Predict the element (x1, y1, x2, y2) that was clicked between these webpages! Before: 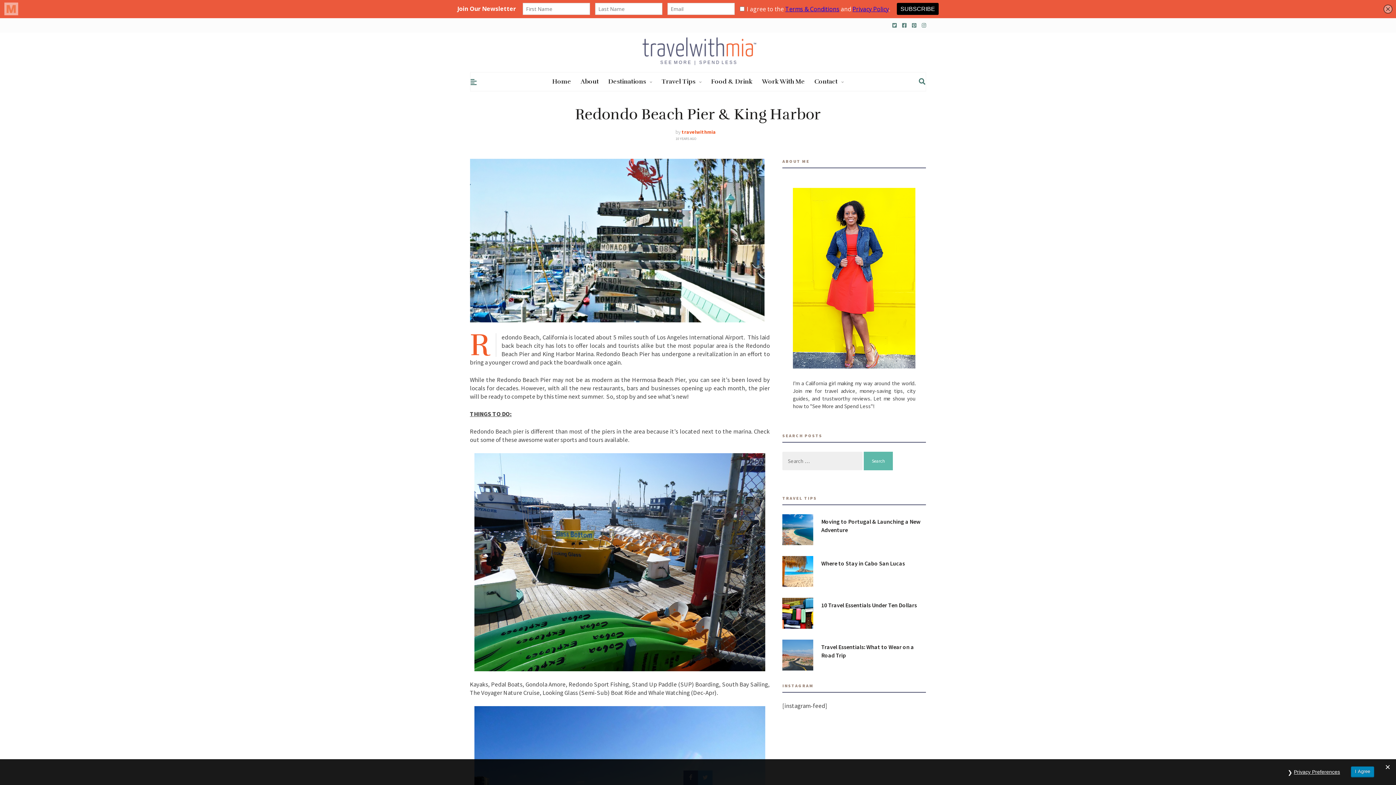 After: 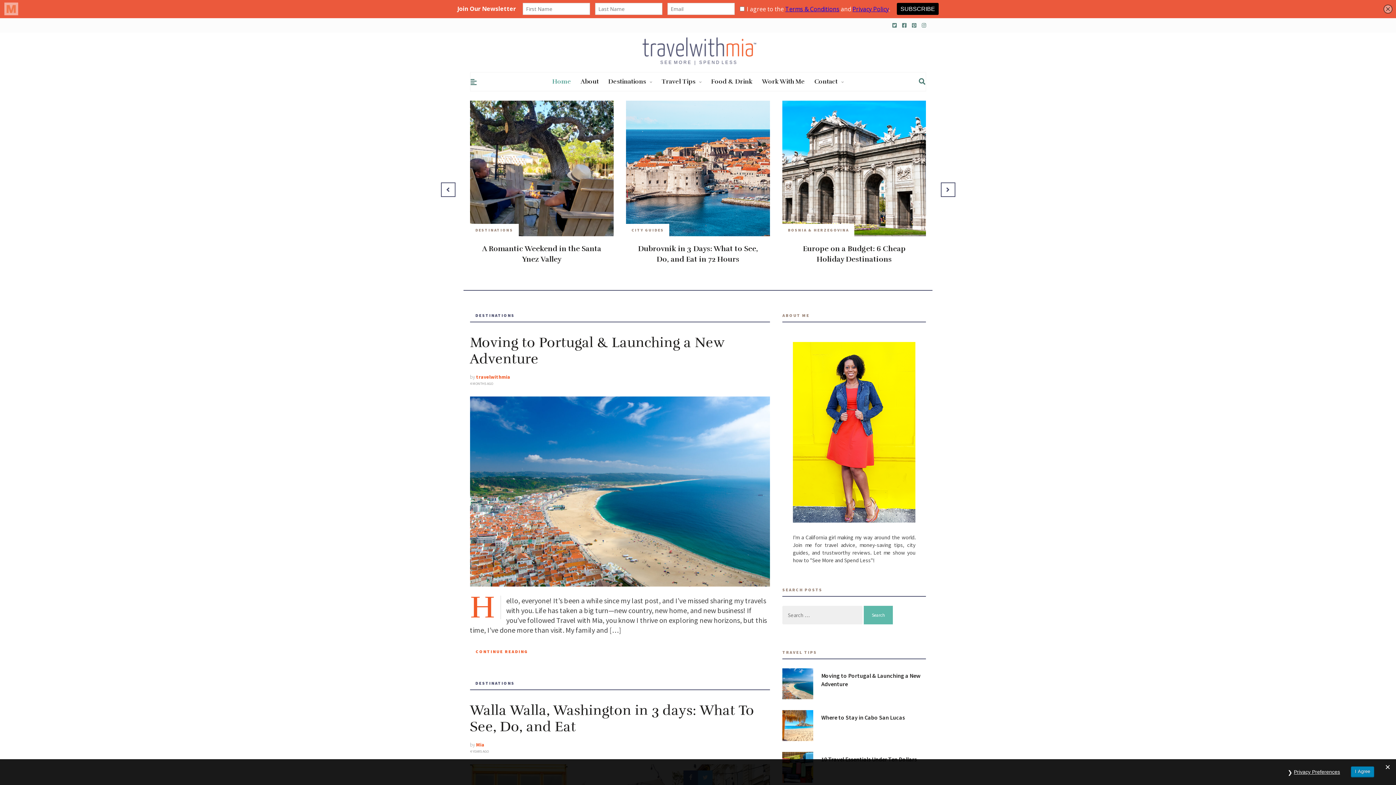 Action: label: travelwithmia bbox: (681, 128, 716, 135)